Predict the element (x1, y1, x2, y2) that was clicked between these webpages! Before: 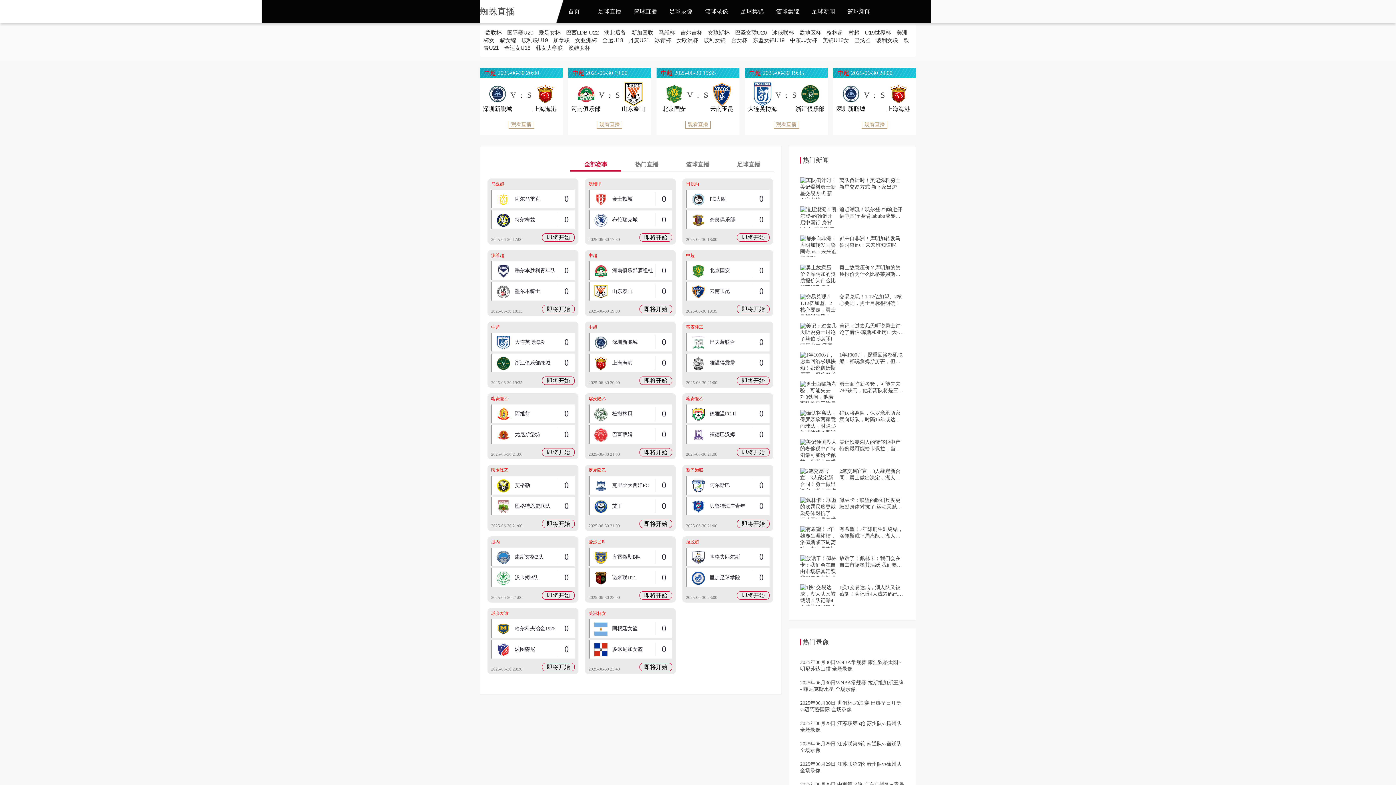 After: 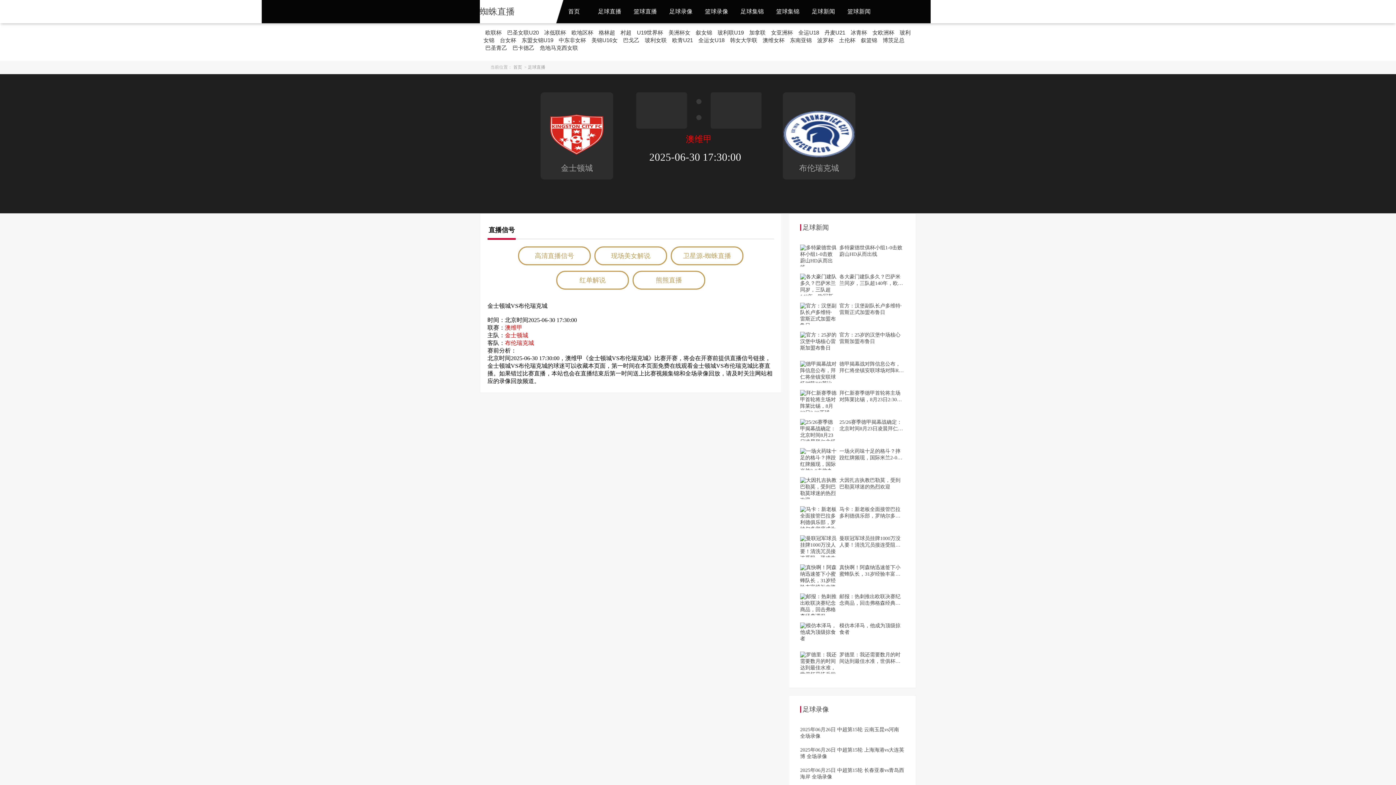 Action: label: 即将开始 bbox: (639, 233, 672, 241)